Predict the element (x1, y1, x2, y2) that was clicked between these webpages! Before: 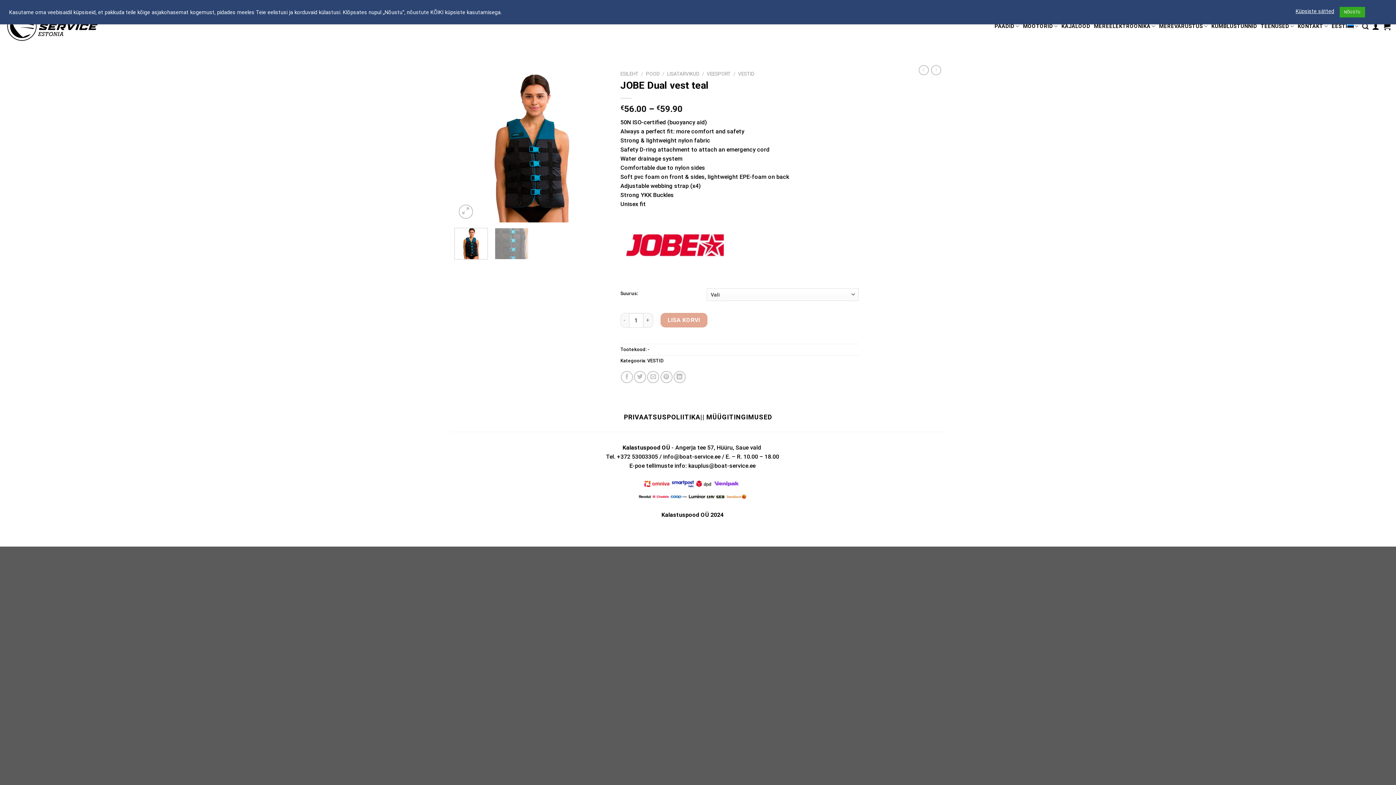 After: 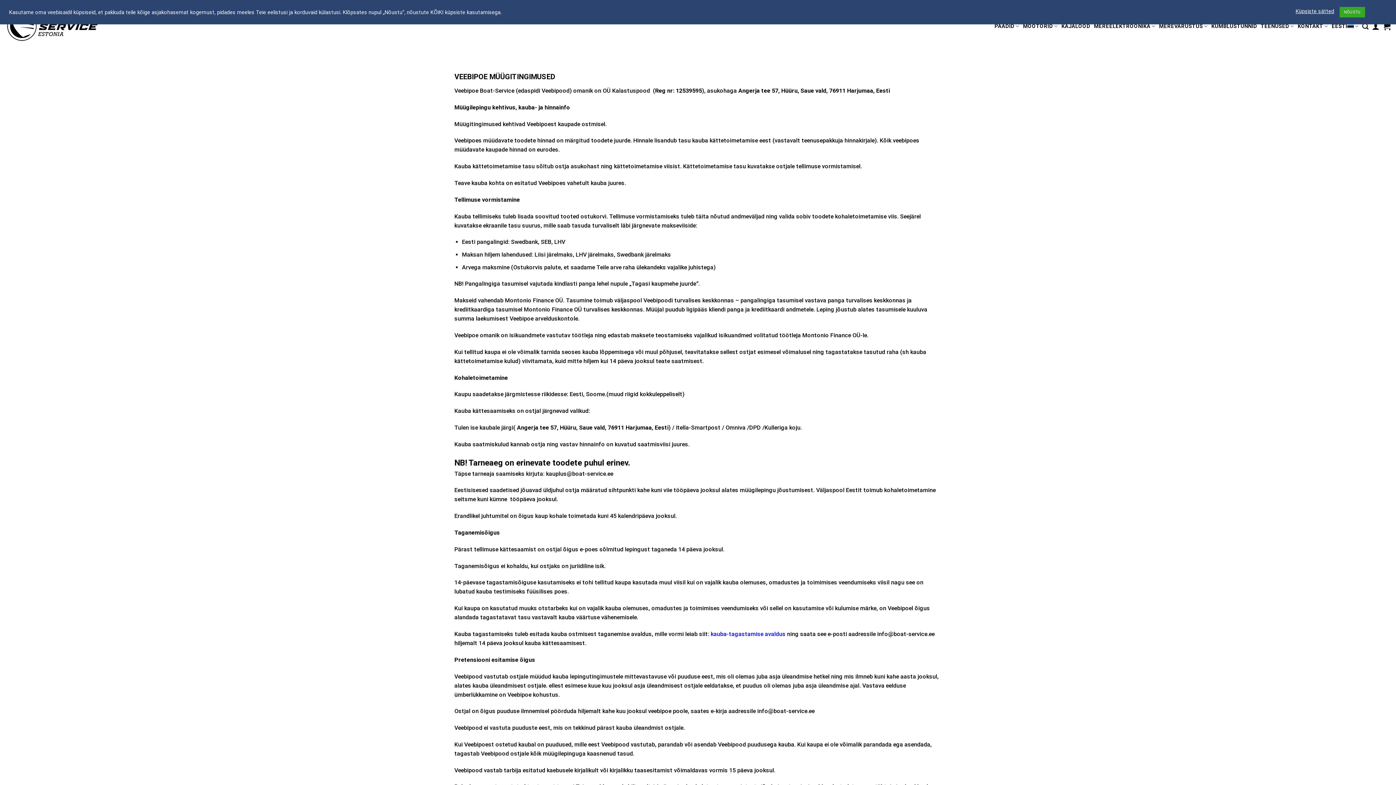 Action: bbox: (700, 413, 772, 421) label: || MÜÜGITINGIMUSED